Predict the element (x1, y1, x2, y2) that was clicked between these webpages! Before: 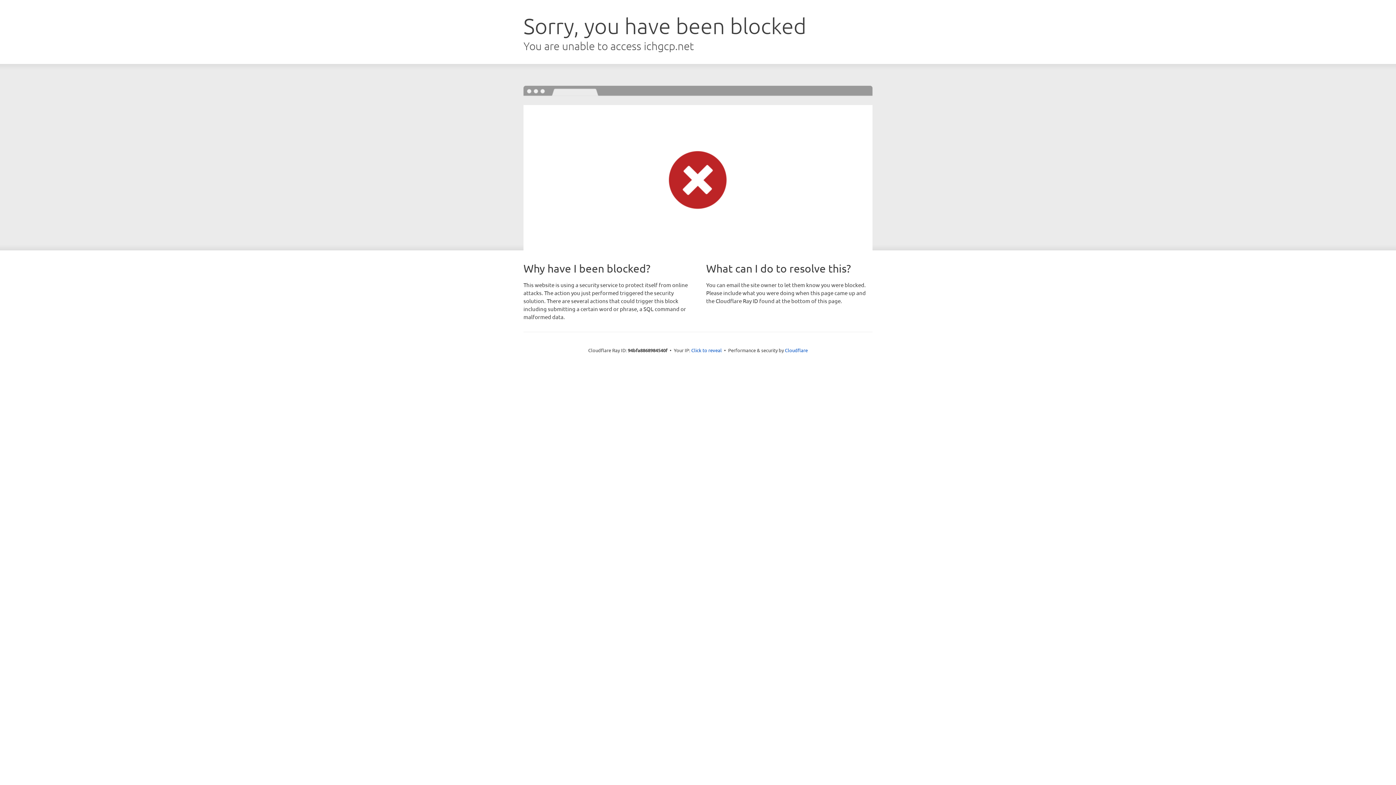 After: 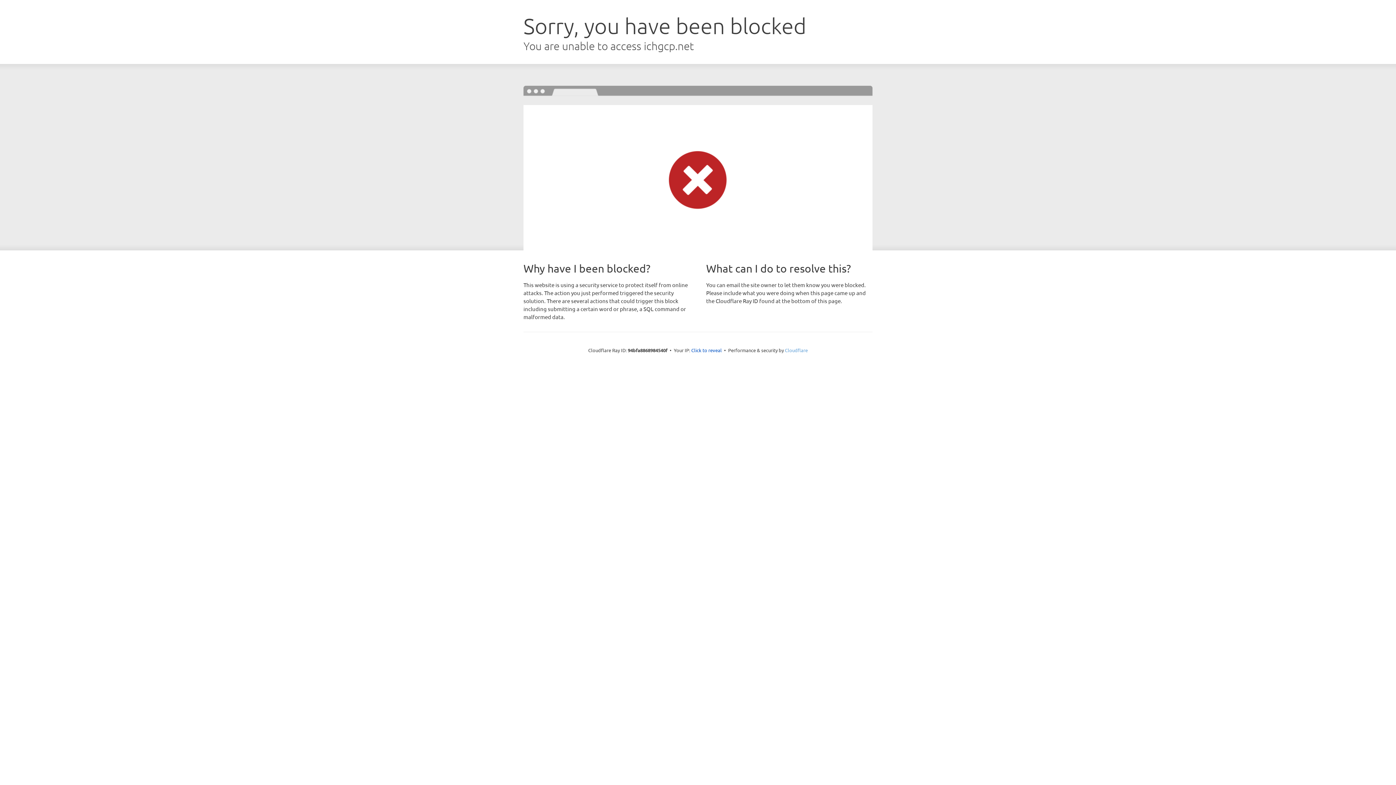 Action: label: Cloudflare bbox: (785, 347, 808, 353)